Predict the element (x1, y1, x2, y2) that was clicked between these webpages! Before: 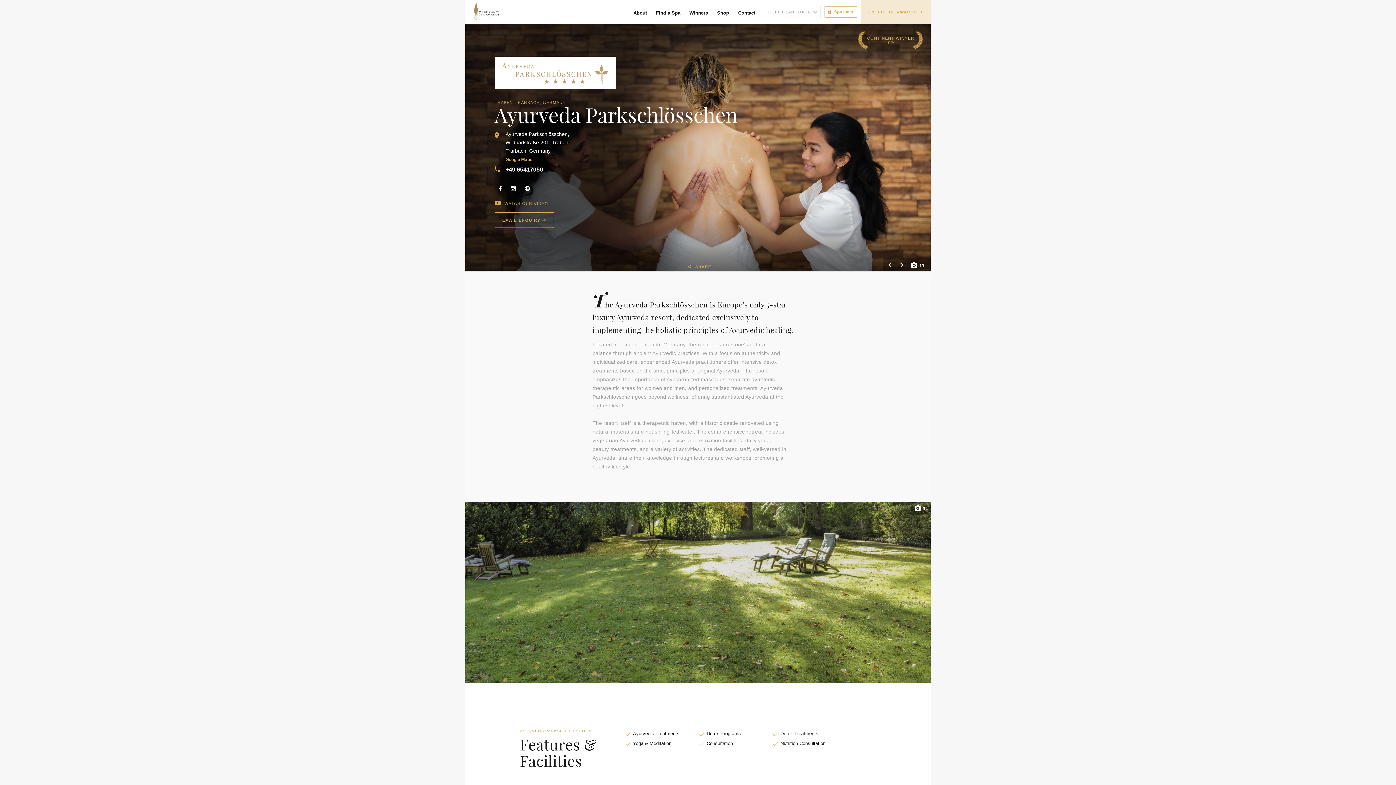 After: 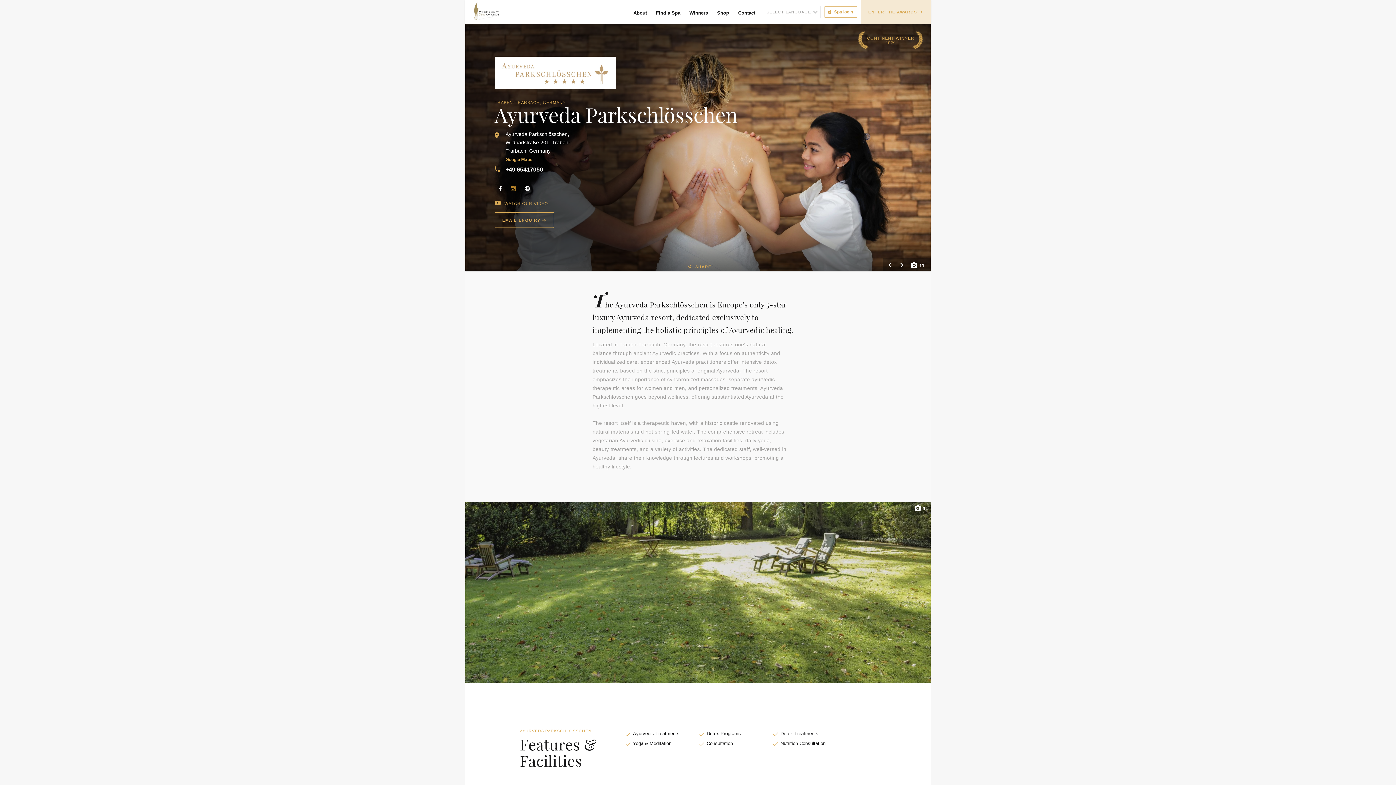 Action: bbox: (510, 184, 523, 192)